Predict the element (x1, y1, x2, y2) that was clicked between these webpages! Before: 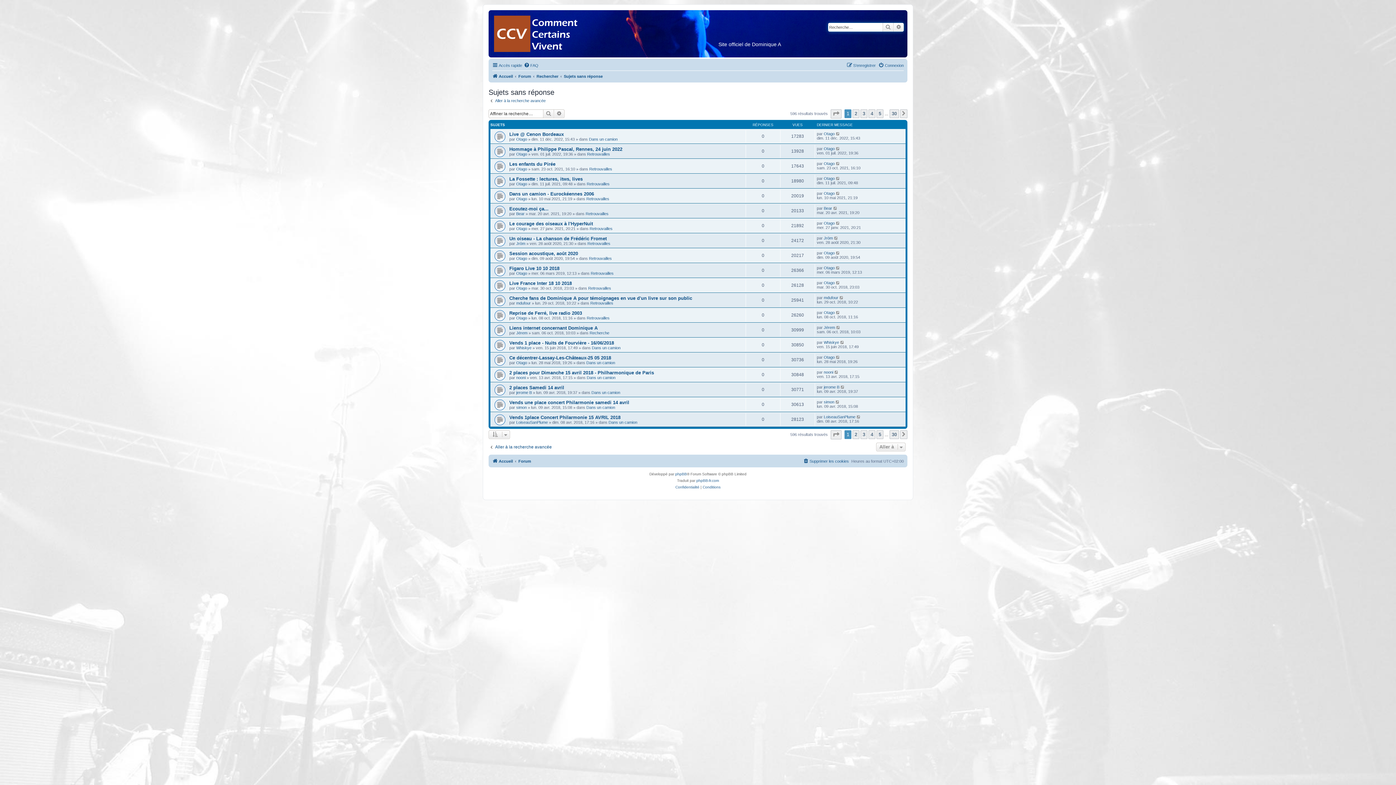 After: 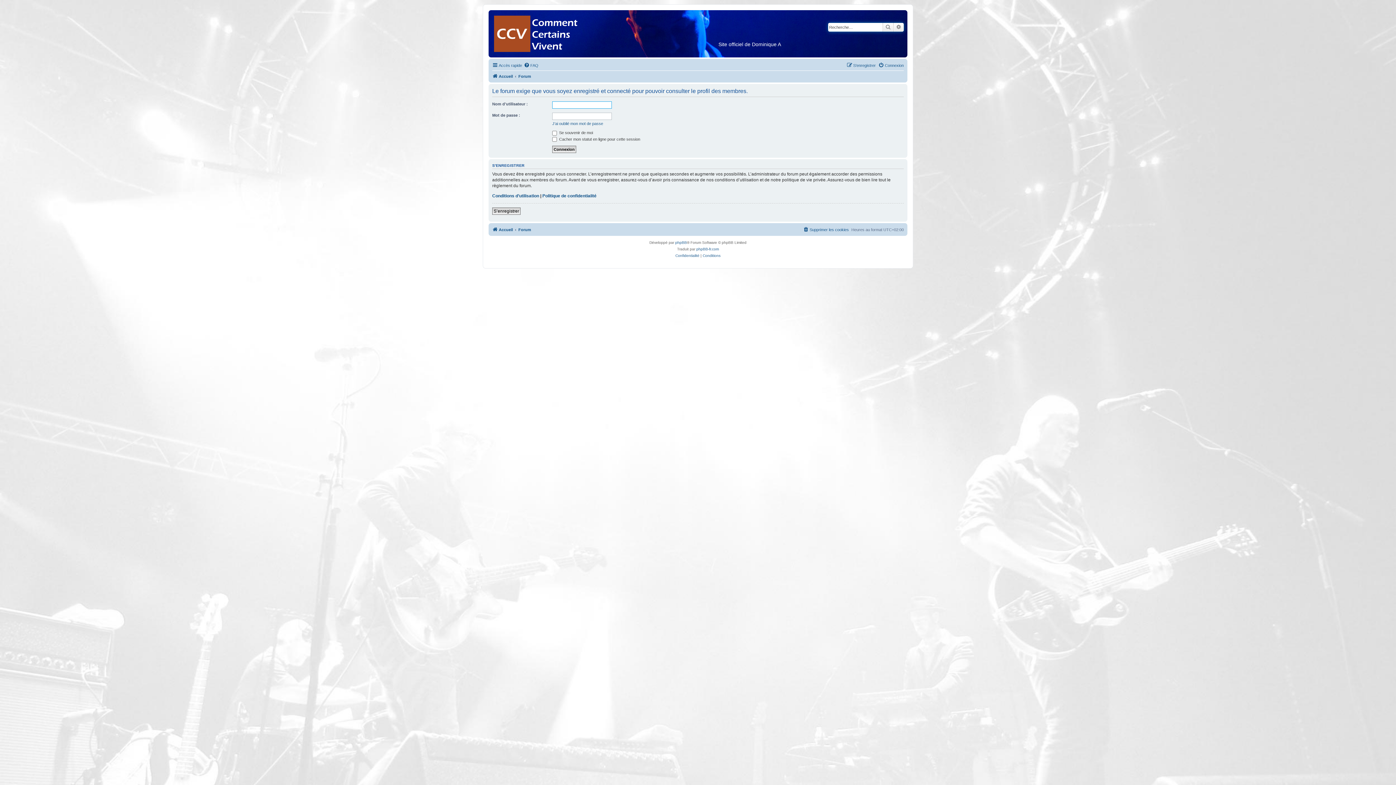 Action: label: Otago bbox: (516, 166, 527, 171)